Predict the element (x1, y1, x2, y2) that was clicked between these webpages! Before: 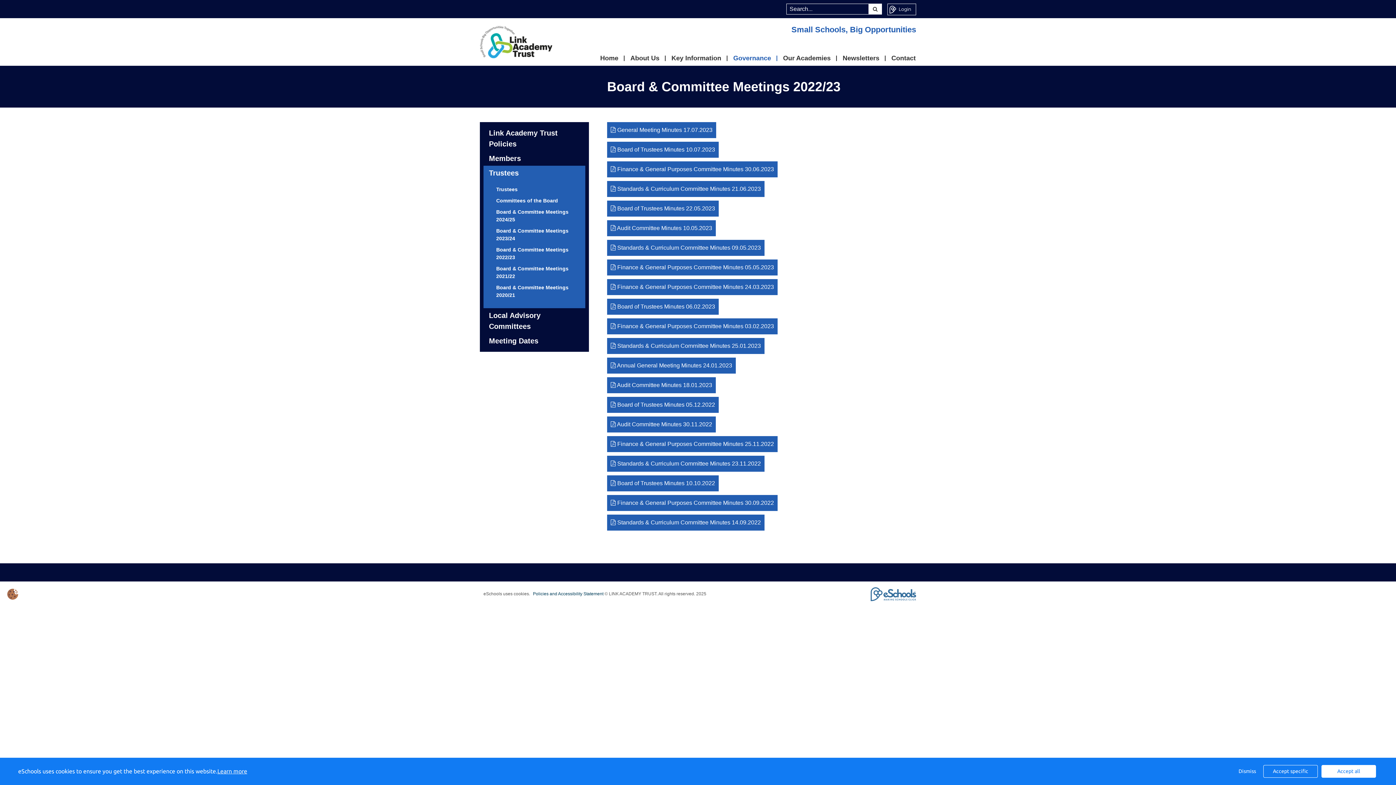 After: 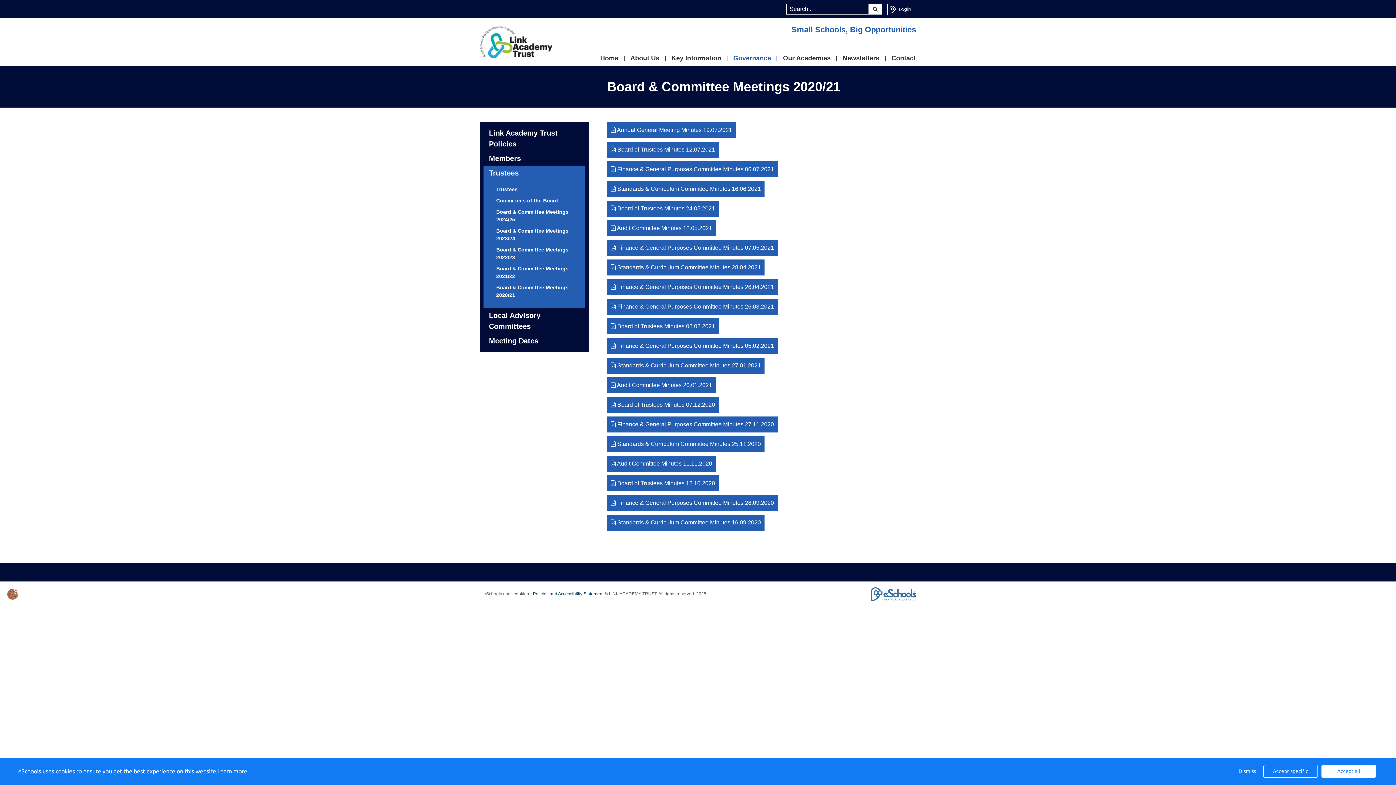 Action: bbox: (490, 282, 585, 301) label: Board & Committee Meetings 2020/21